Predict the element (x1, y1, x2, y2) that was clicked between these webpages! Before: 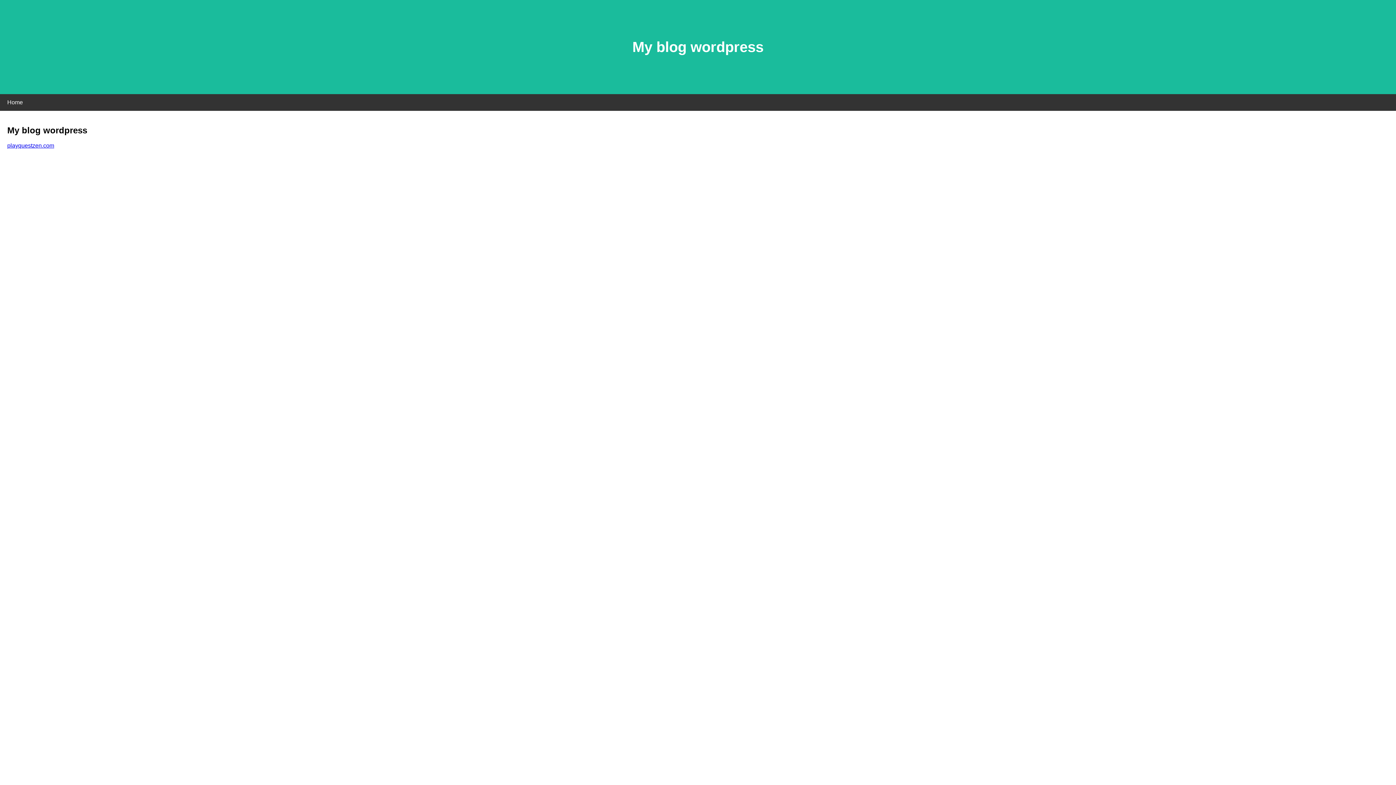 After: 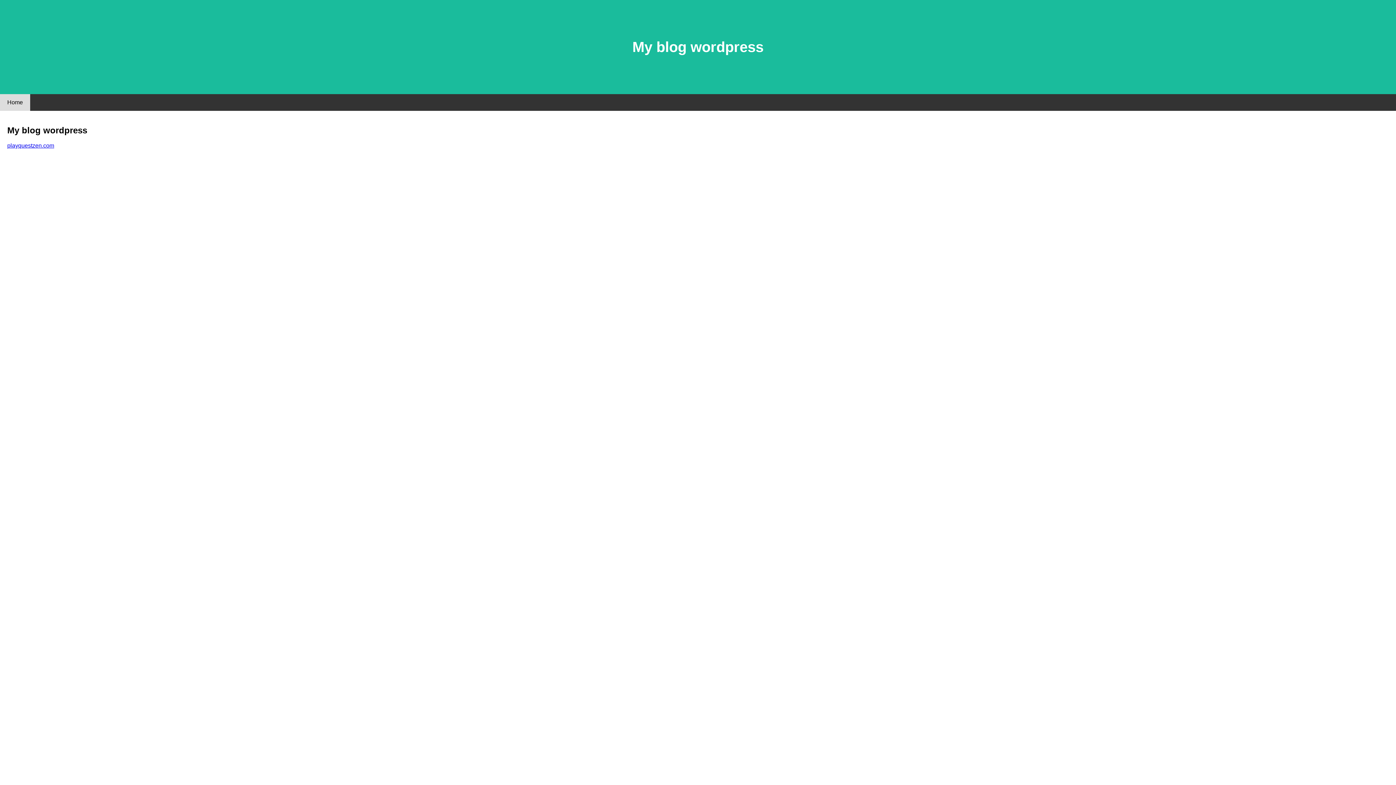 Action: bbox: (0, 94, 30, 110) label: Home